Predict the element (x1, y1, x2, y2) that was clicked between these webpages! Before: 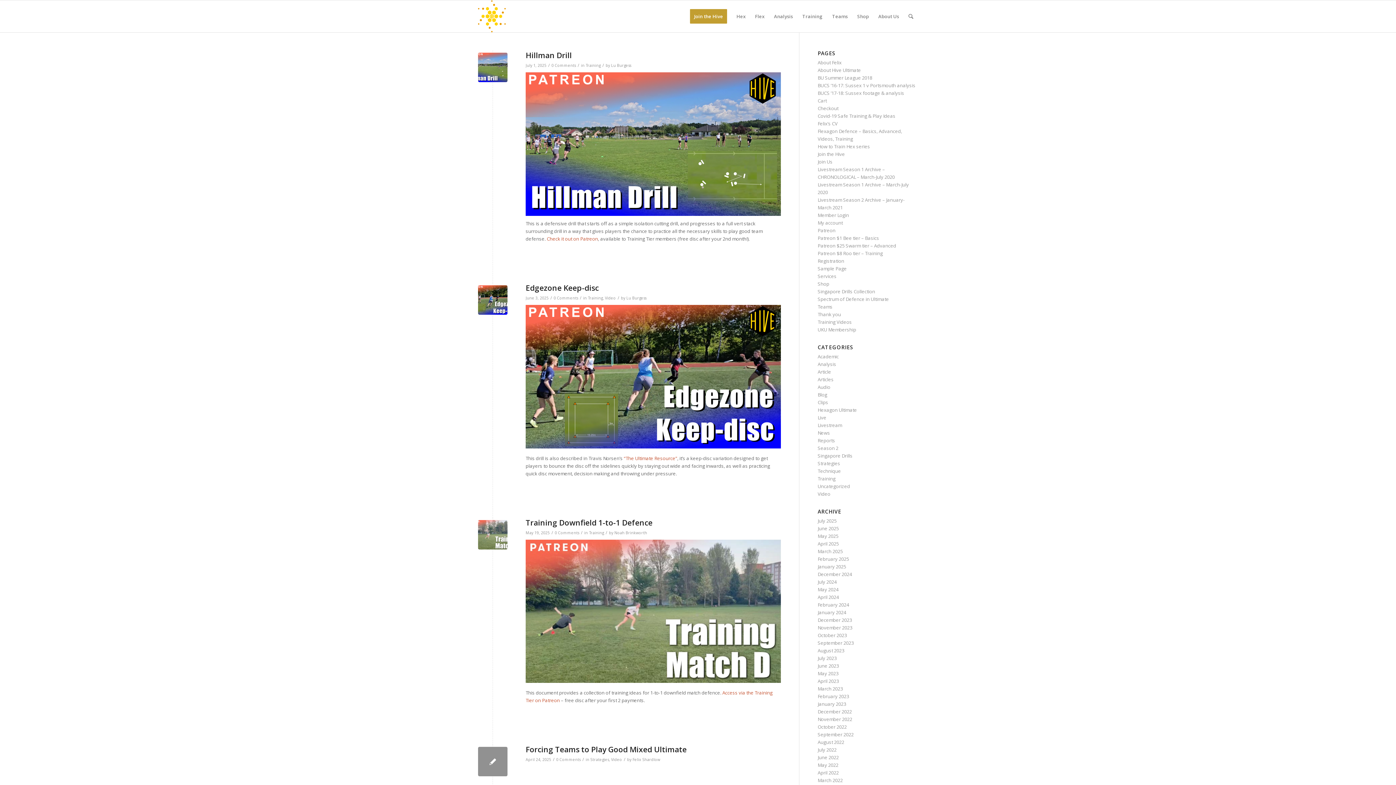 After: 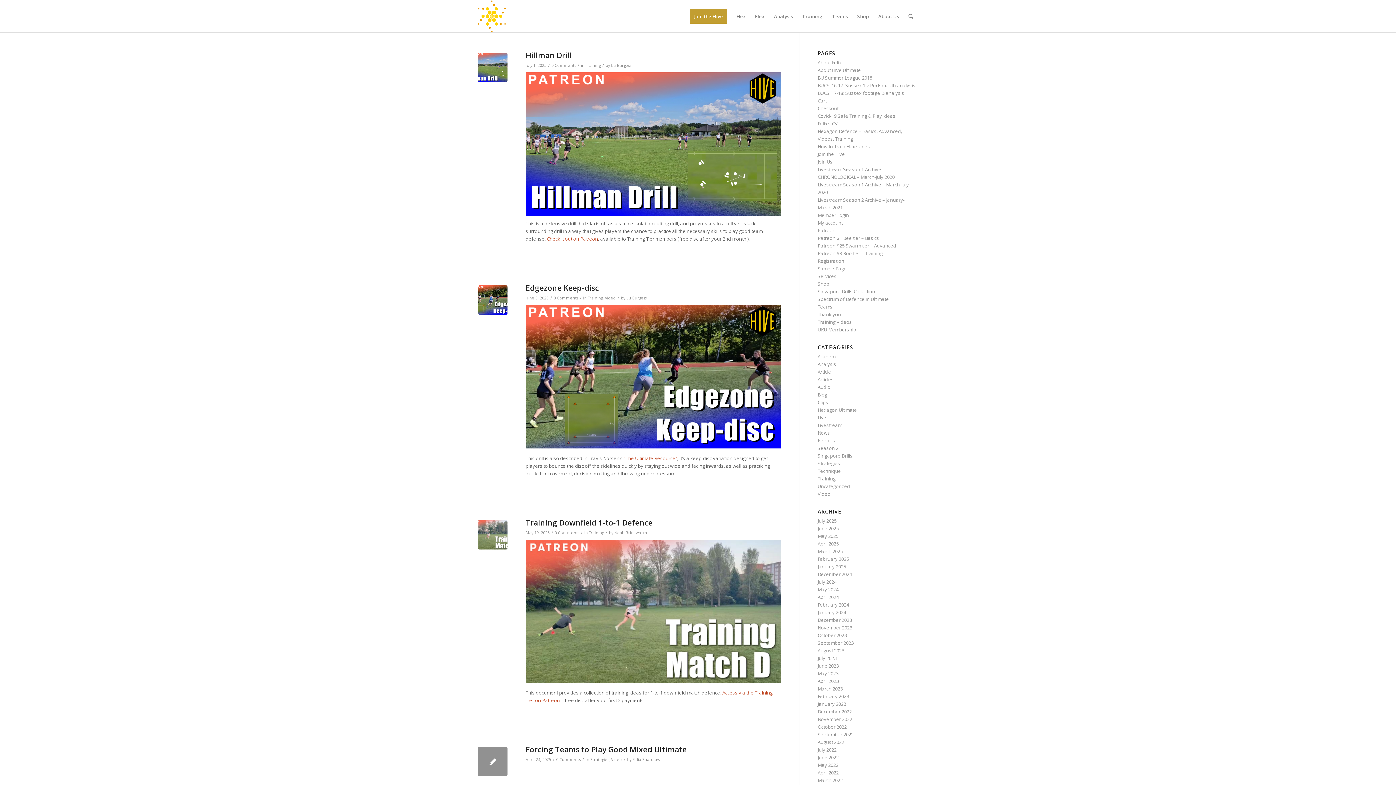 Action: label: Felix Shardlow bbox: (632, 757, 660, 762)